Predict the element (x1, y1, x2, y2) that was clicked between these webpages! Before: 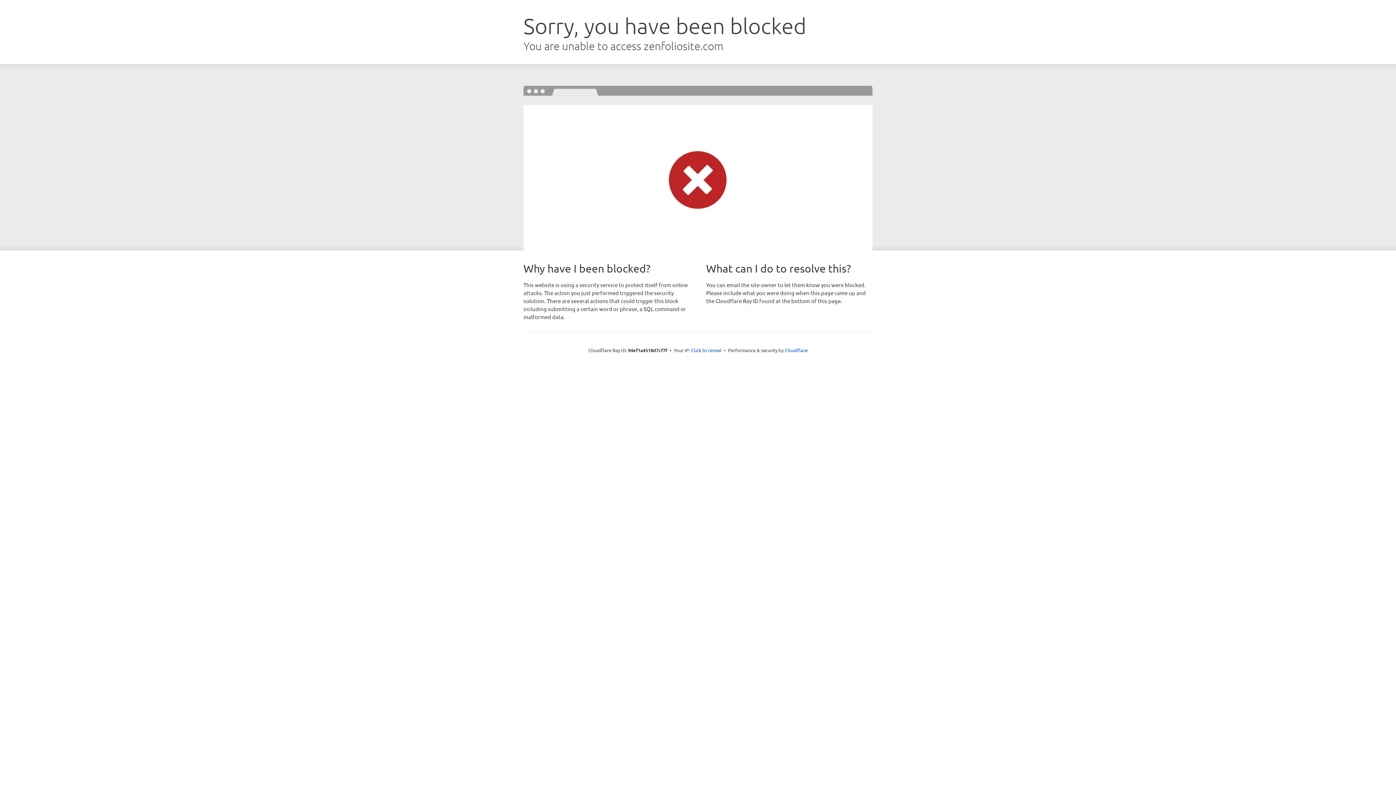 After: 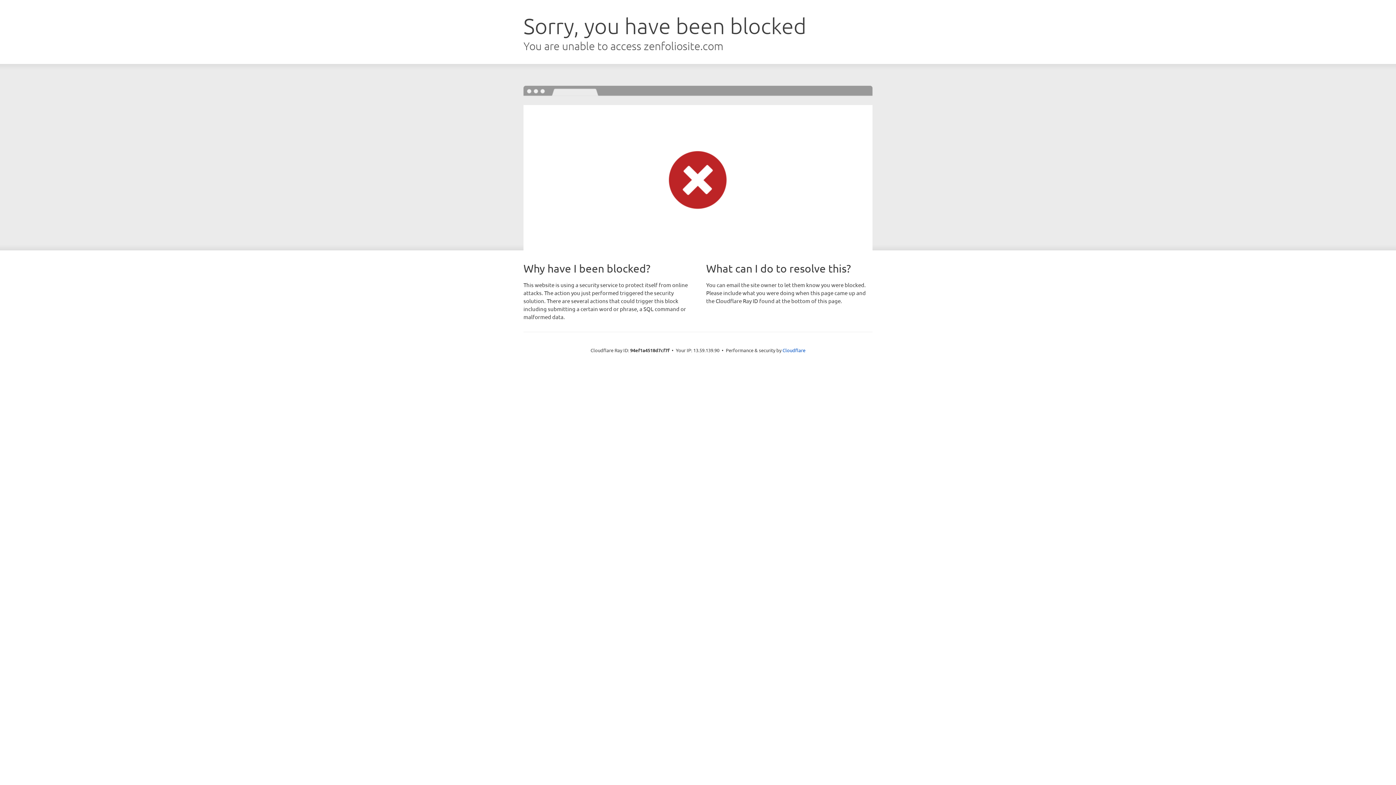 Action: label: Click to reveal bbox: (691, 346, 721, 353)